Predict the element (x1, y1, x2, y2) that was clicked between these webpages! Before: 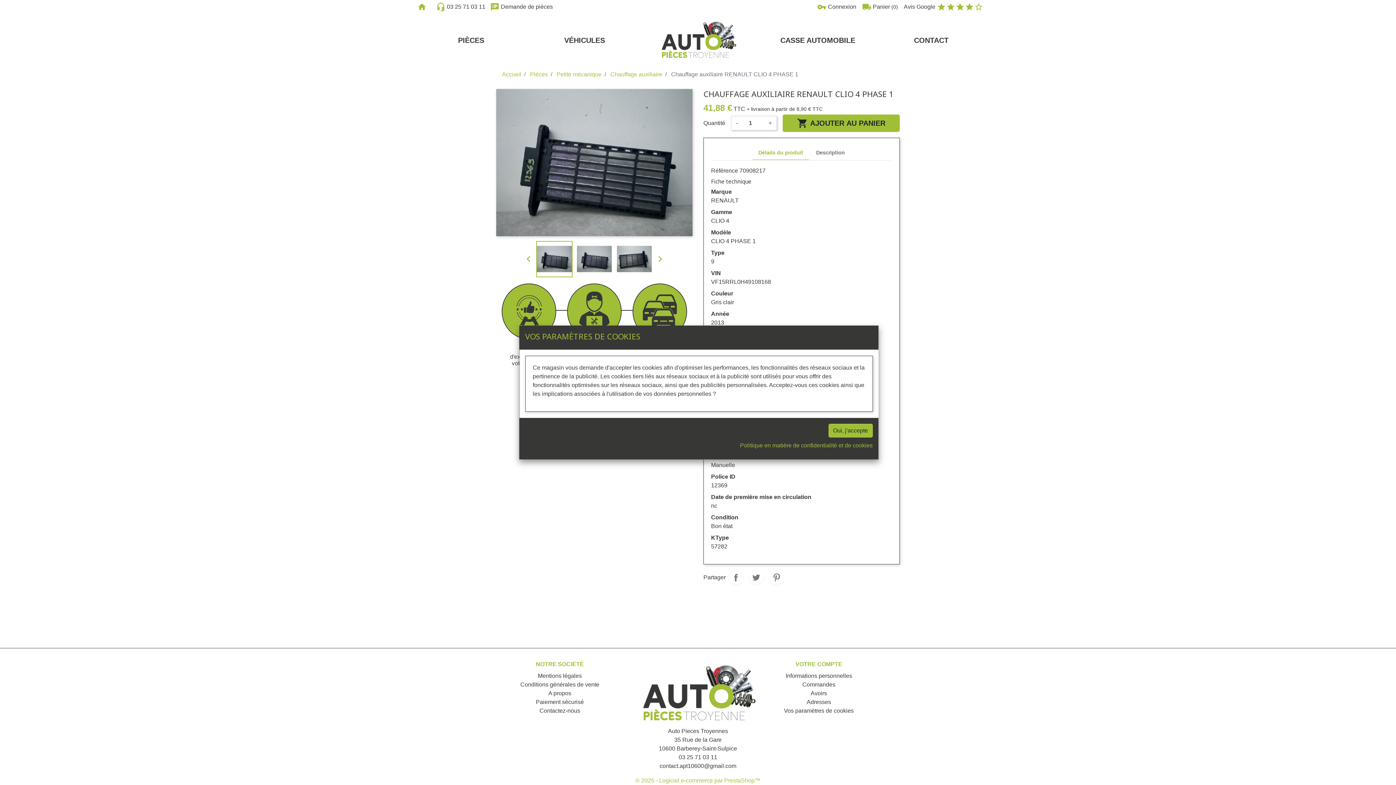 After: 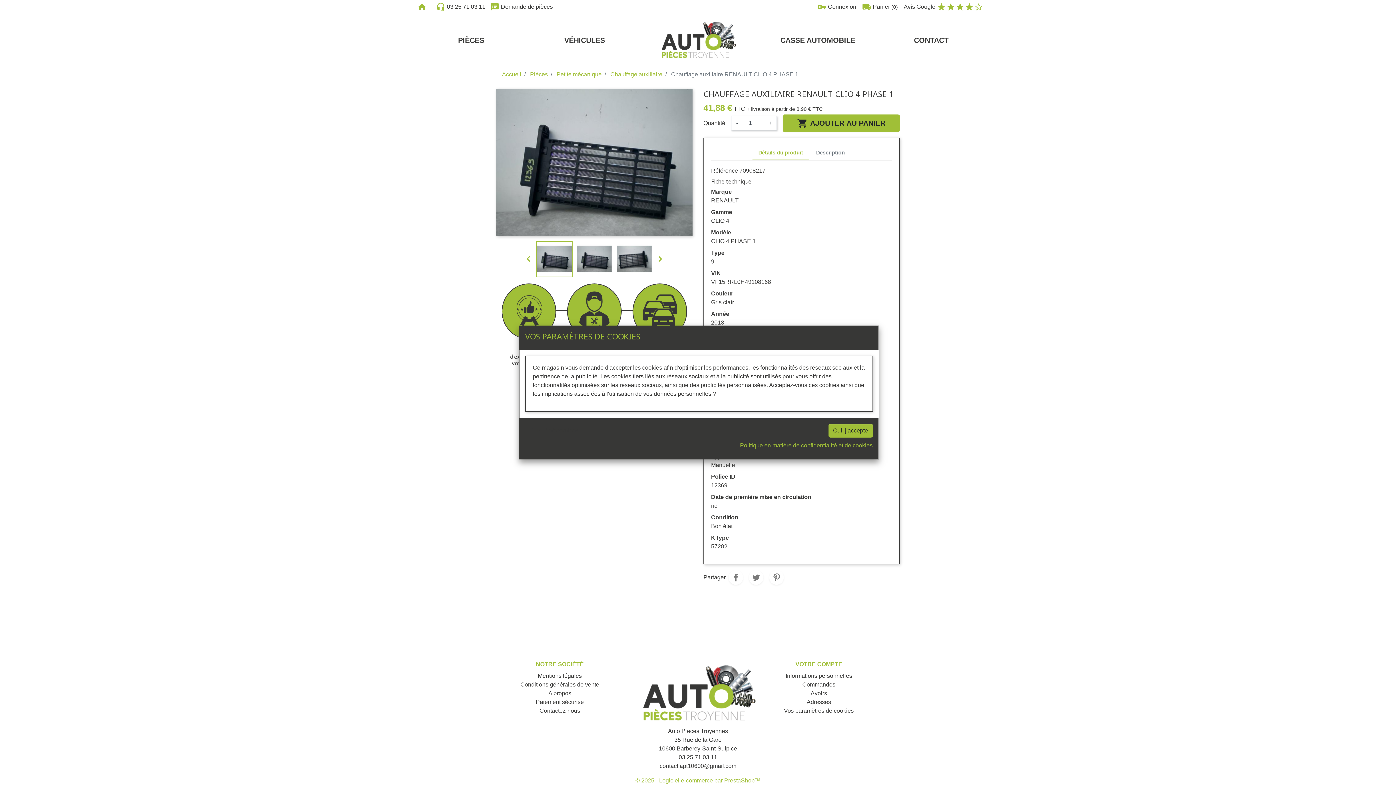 Action: bbox: (740, 441, 872, 450) label: Politique en matière de confidentialité et de cookies